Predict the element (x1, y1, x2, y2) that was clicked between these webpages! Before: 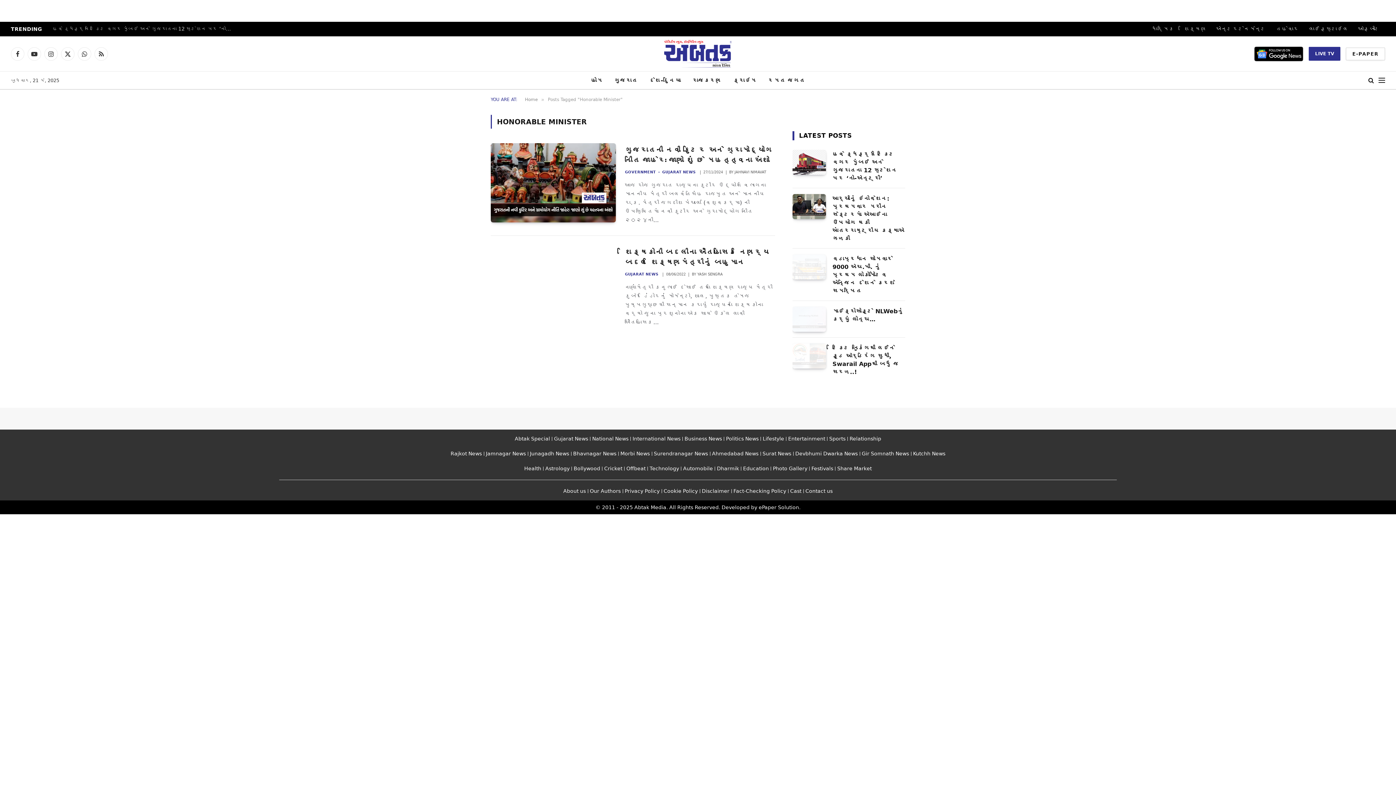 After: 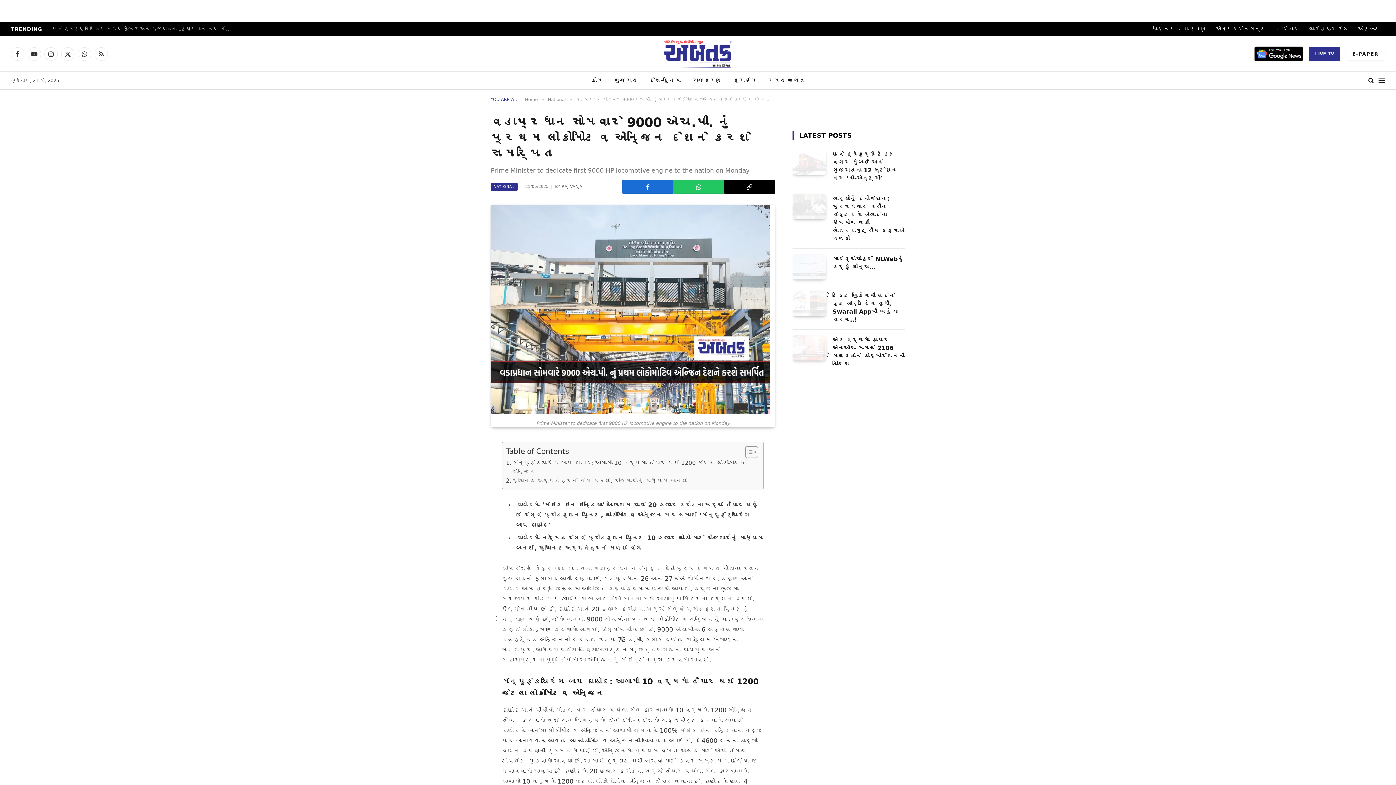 Action: bbox: (832, 255, 905, 295) label: વડાપ્રધાન સોમવારે 9000 એચ.પી. નું પ્રથમ લોકોમોટિવ એન્જિન દેશને કરશે સમર્પિત